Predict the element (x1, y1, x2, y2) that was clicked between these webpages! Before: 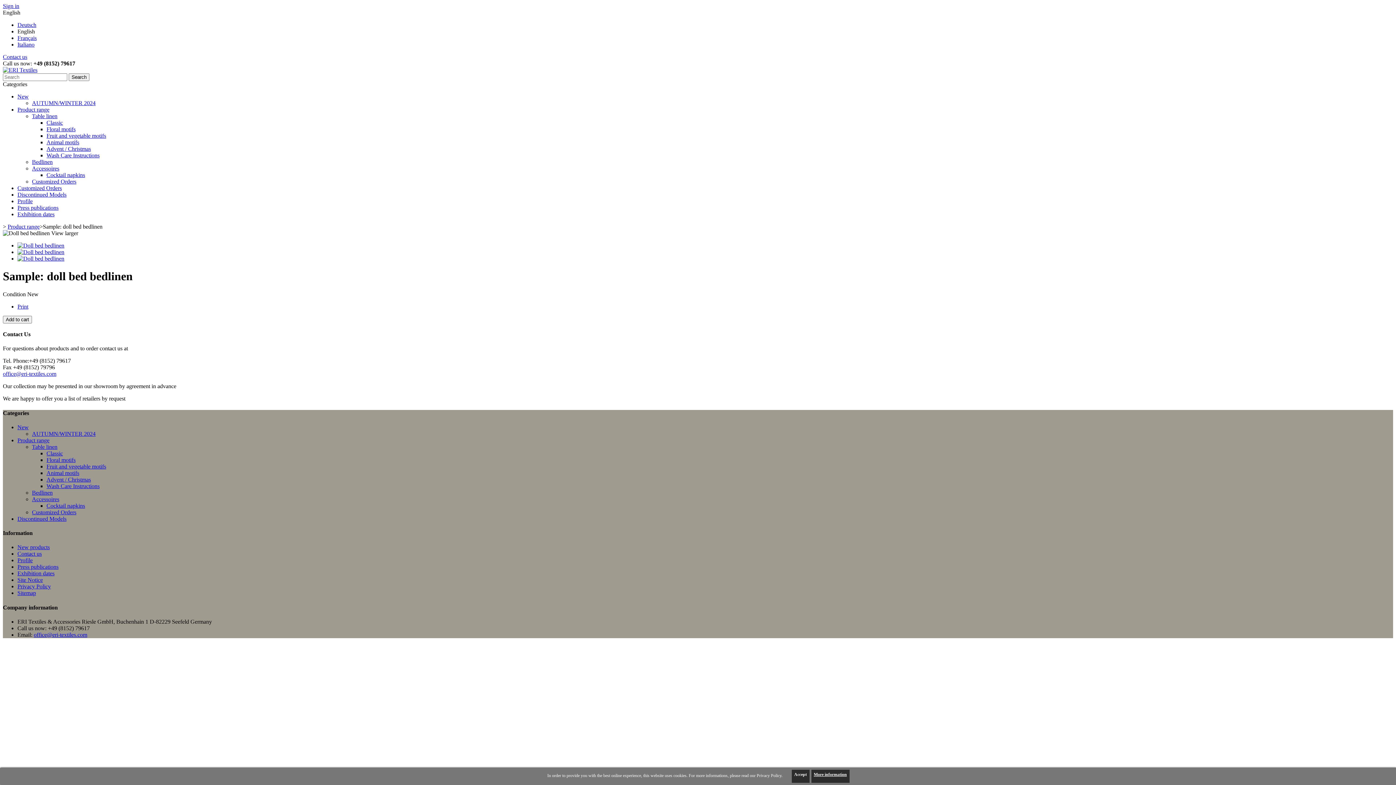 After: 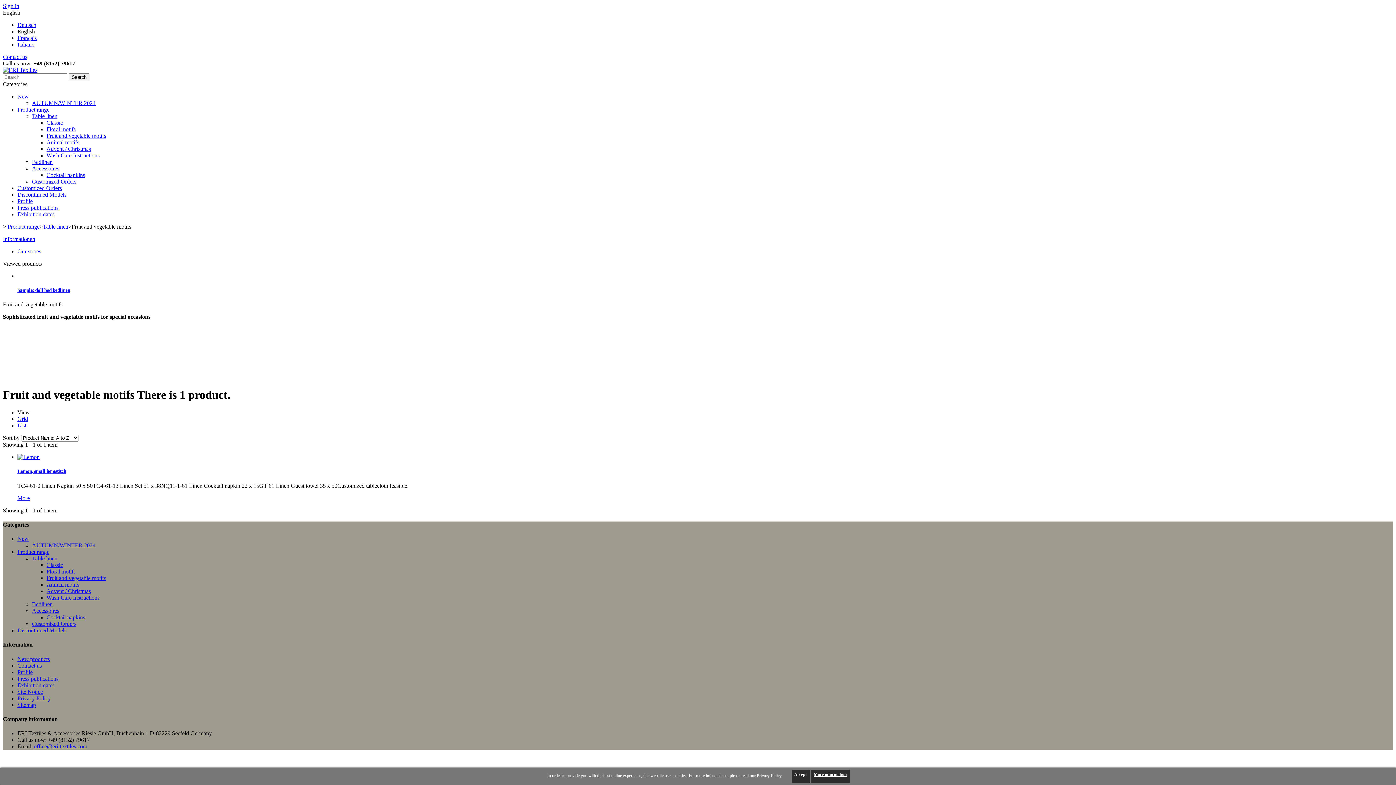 Action: label: Fruit and vegetable motifs bbox: (46, 132, 106, 138)